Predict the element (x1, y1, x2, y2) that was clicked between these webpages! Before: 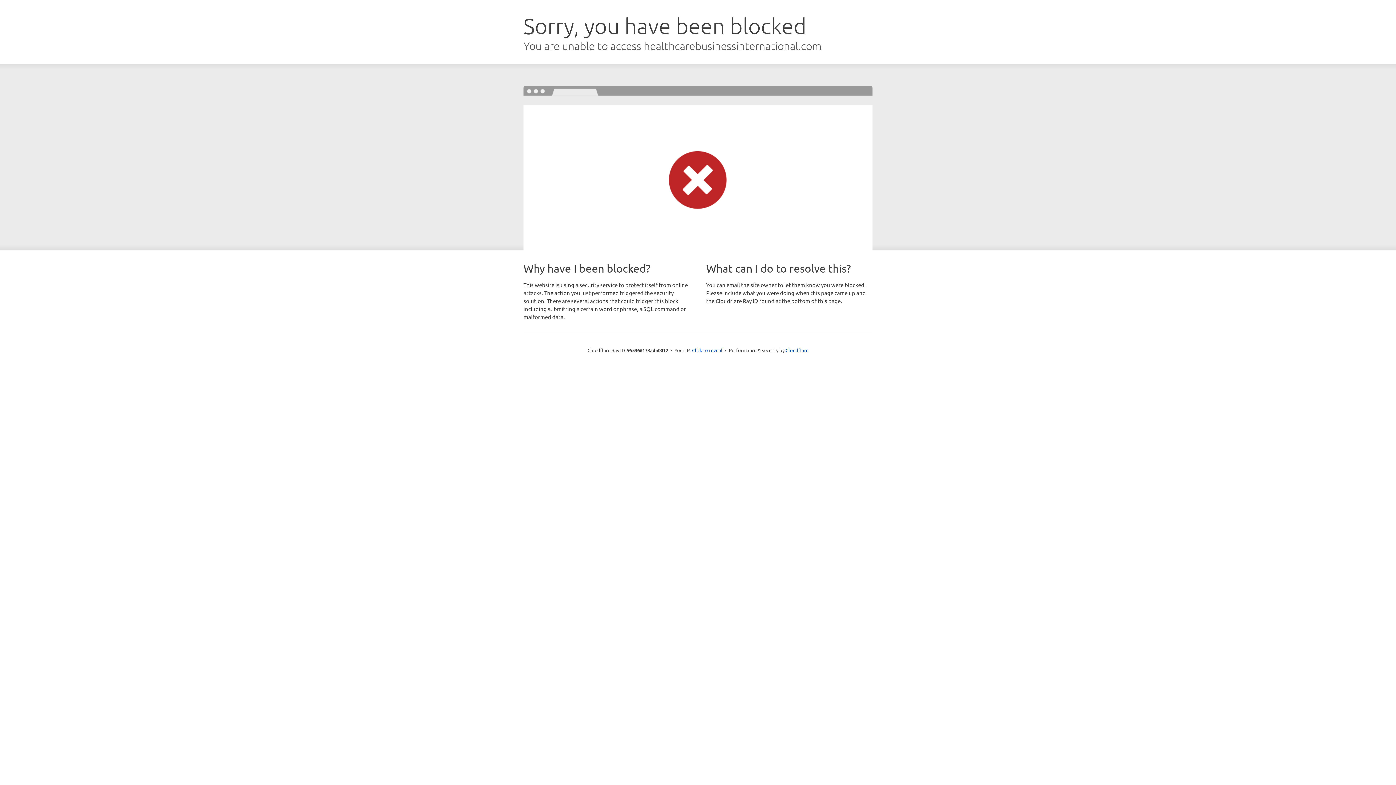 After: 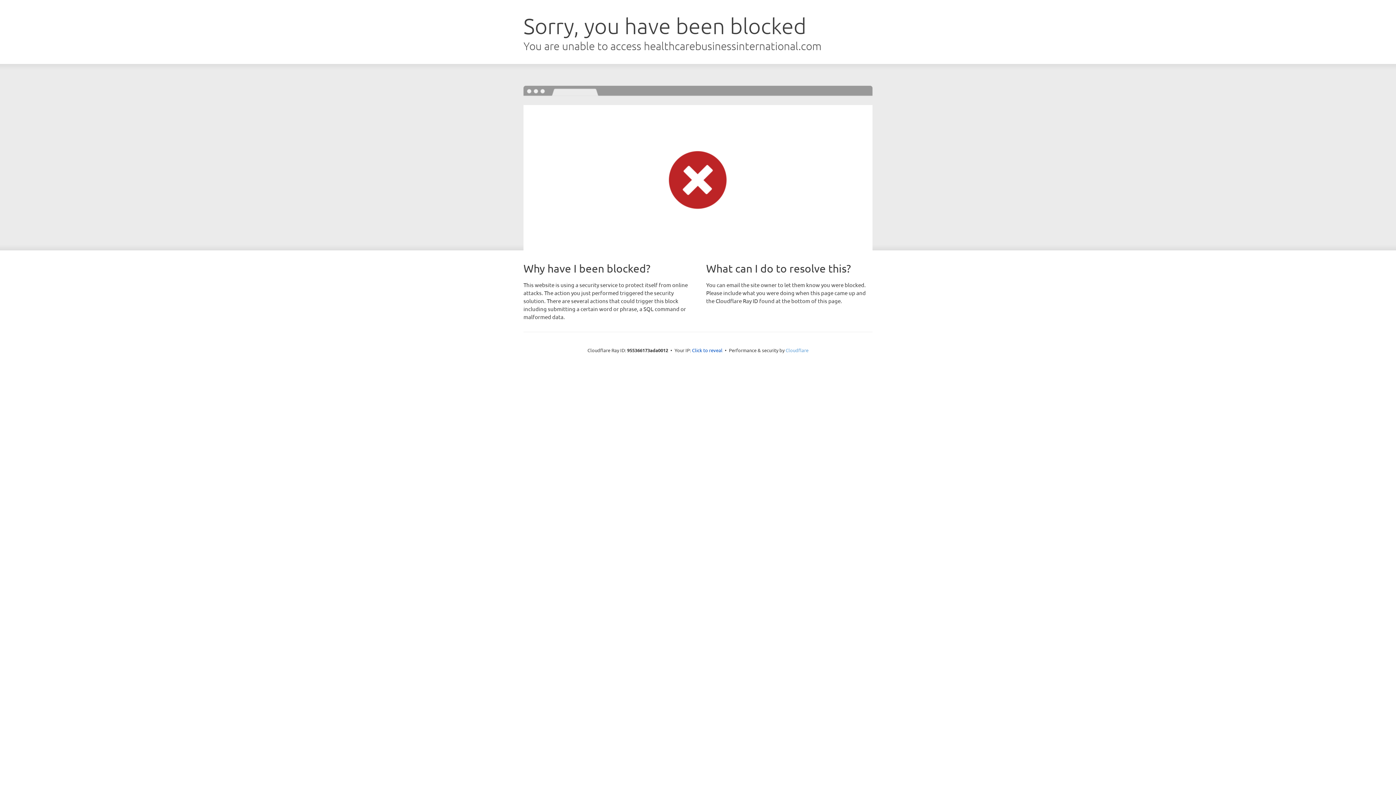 Action: label: Cloudflare bbox: (785, 347, 808, 353)